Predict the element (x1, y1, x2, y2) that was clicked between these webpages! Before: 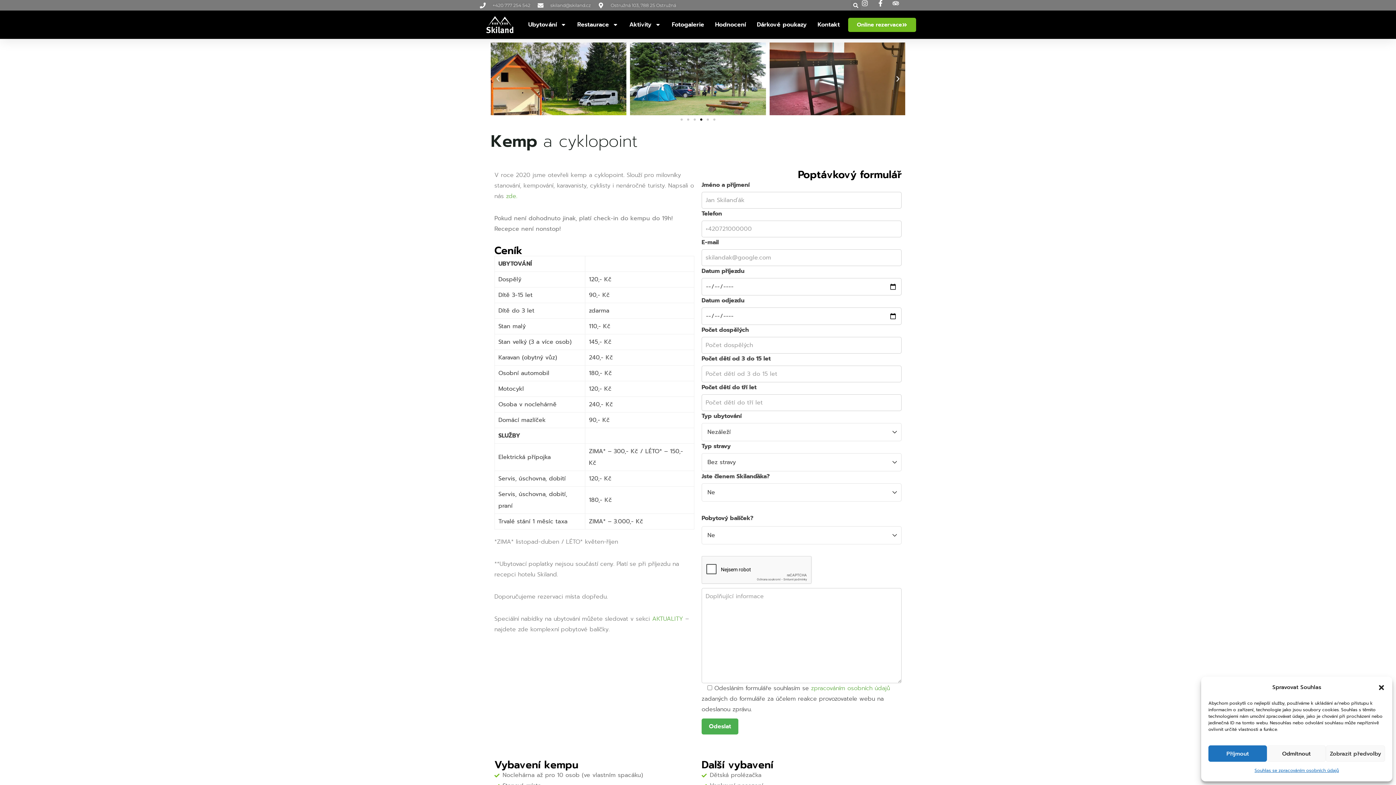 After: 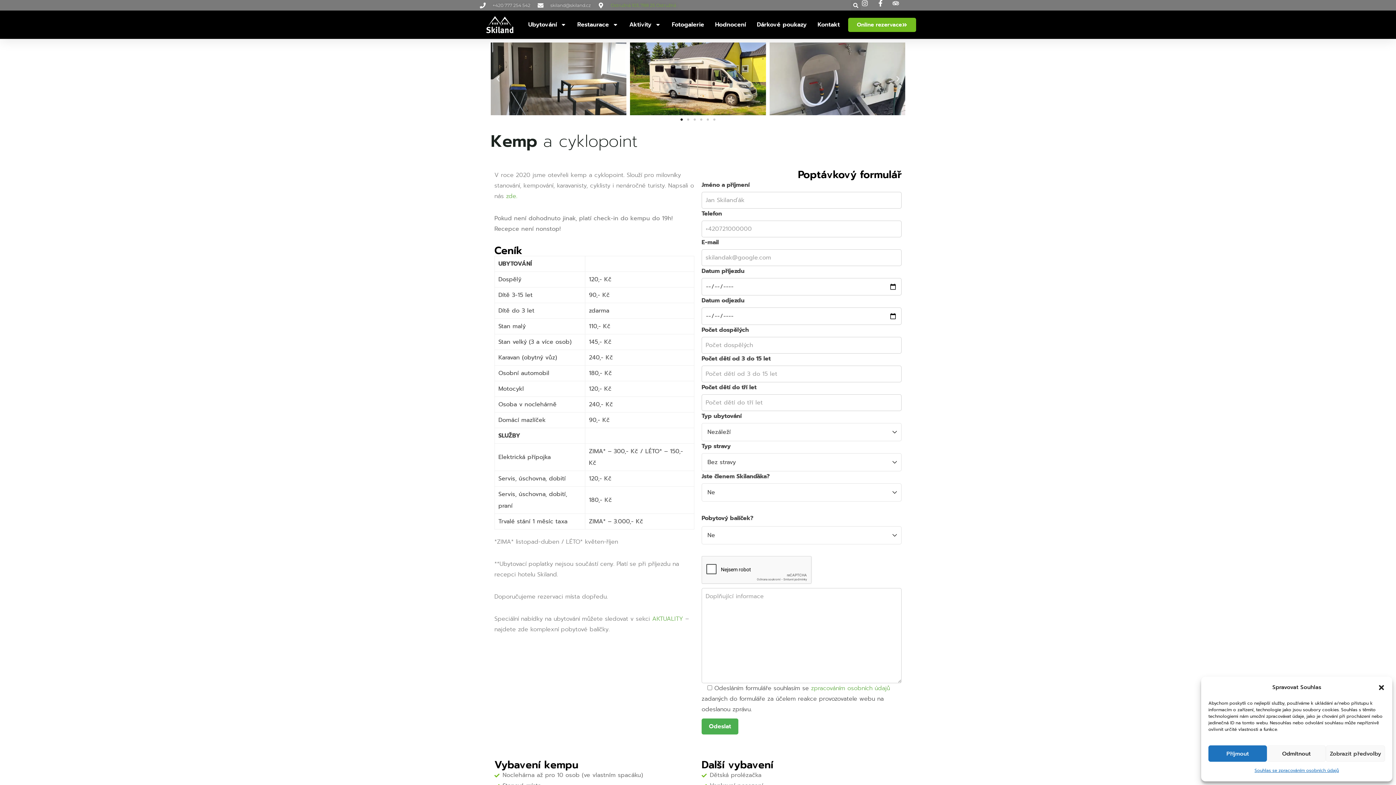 Action: bbox: (598, 0, 676, 10) label: Ostružná 103, 788 25 Ostružná